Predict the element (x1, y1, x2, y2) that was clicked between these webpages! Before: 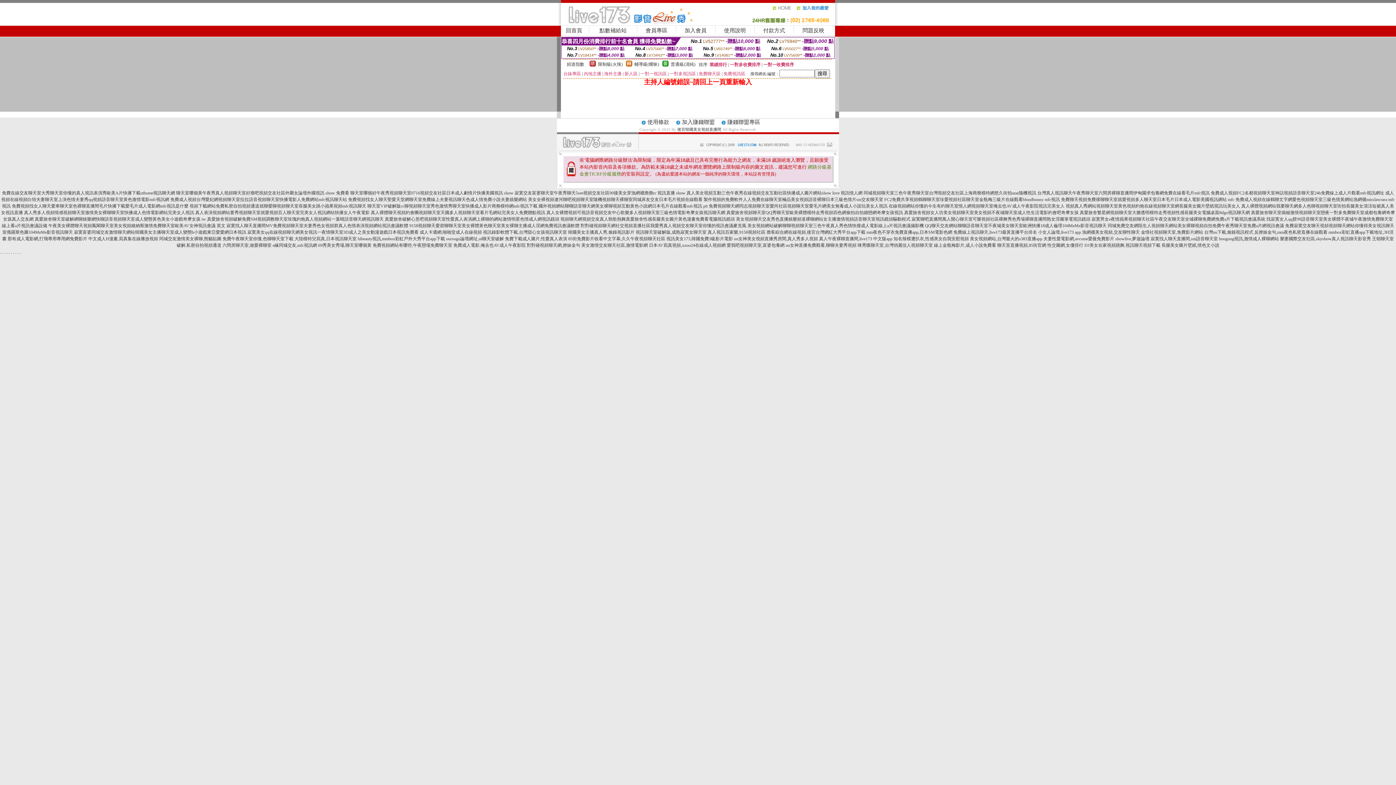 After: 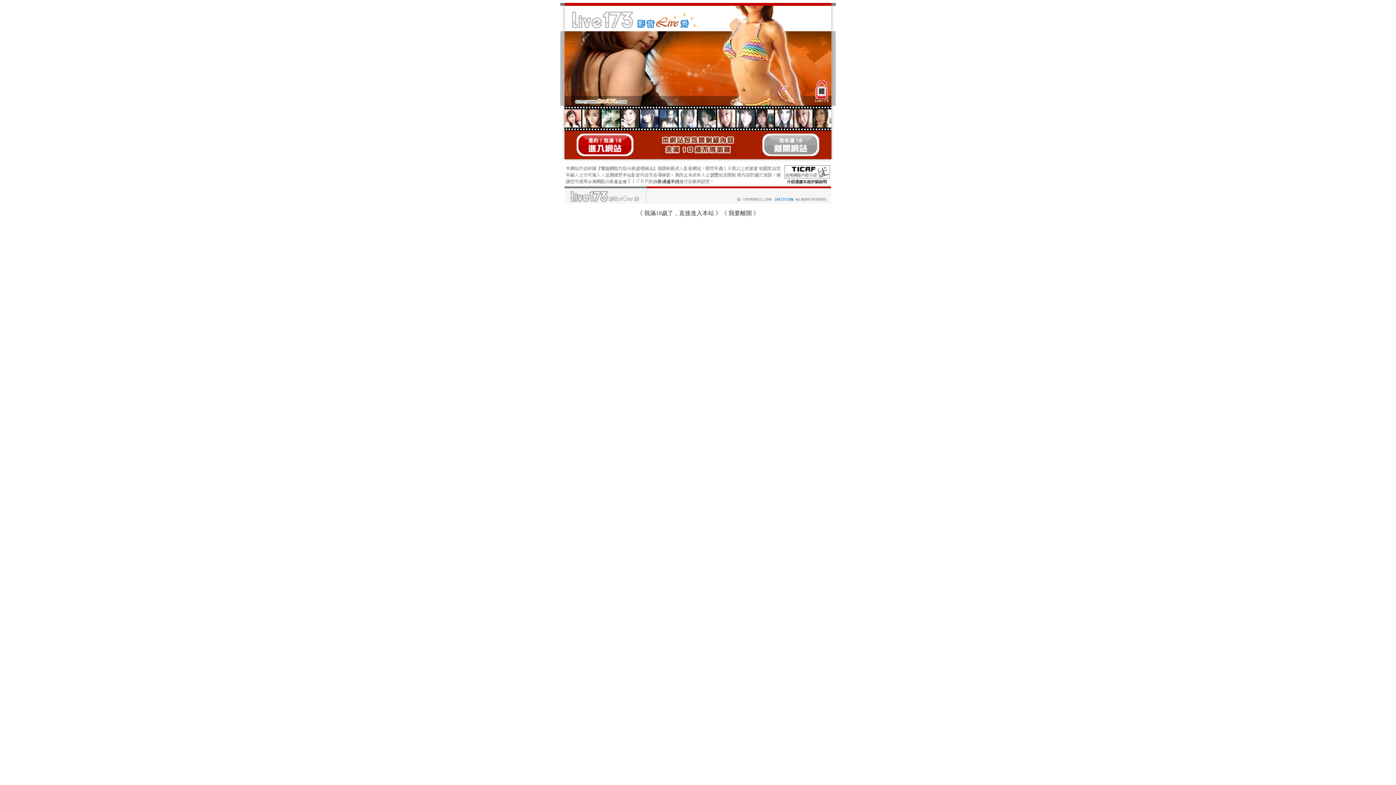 Action: bbox: (911, 216, 1090, 221) label: 寂寞聊吧直播間萬人開心聊天室可樂視頻社區裸舞秀色秀場裸聊直播間熟女淫圖筆電視訊鏡頭